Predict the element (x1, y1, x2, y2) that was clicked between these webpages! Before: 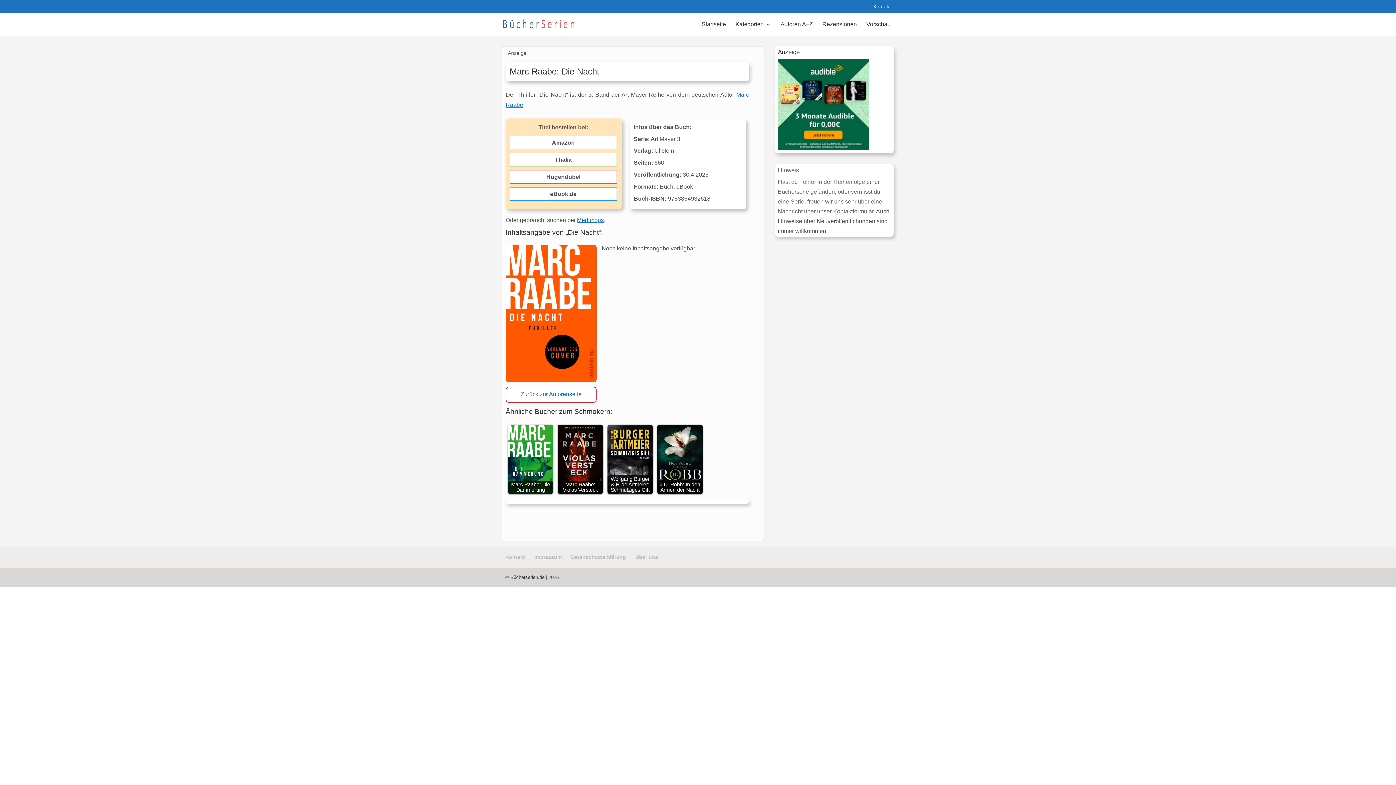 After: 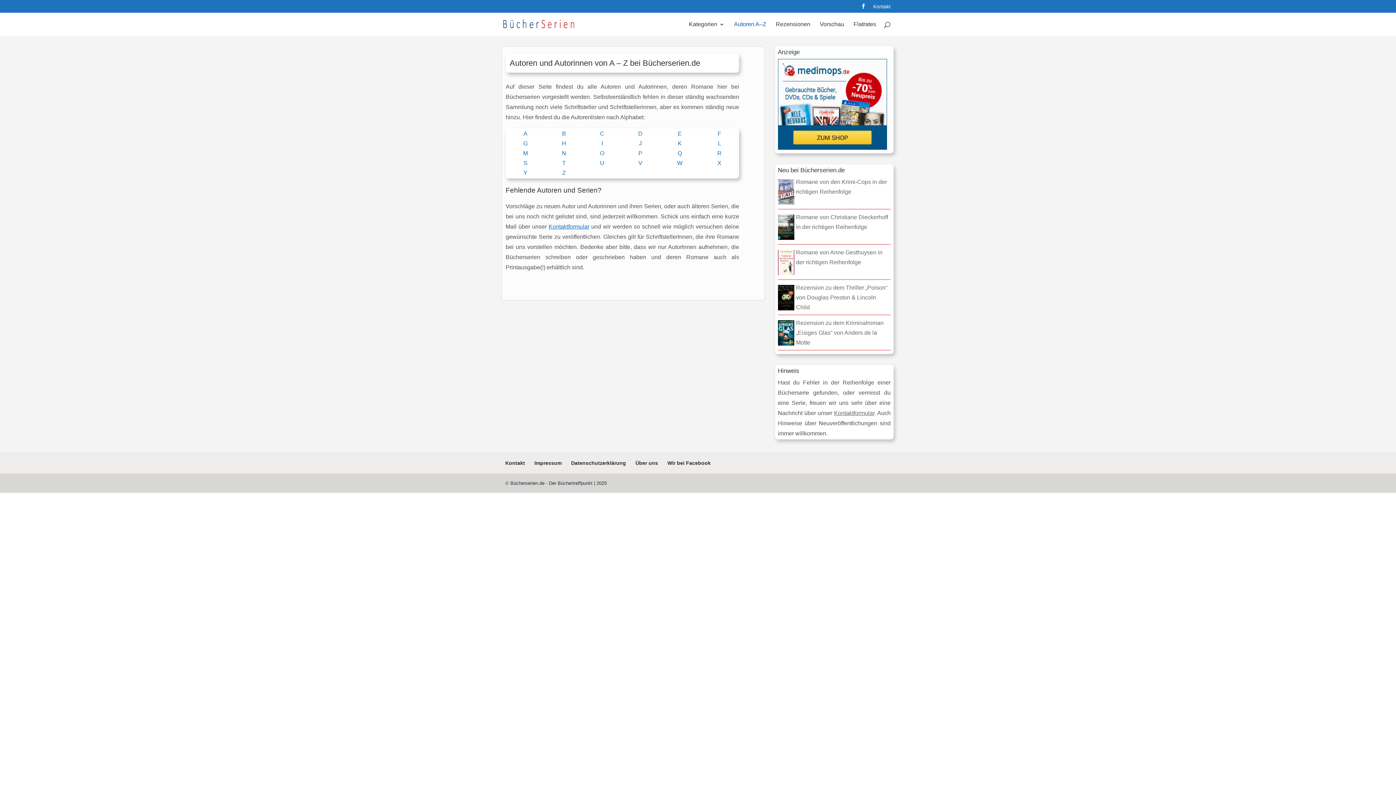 Action: label: Autoren A–Z bbox: (780, 21, 813, 36)